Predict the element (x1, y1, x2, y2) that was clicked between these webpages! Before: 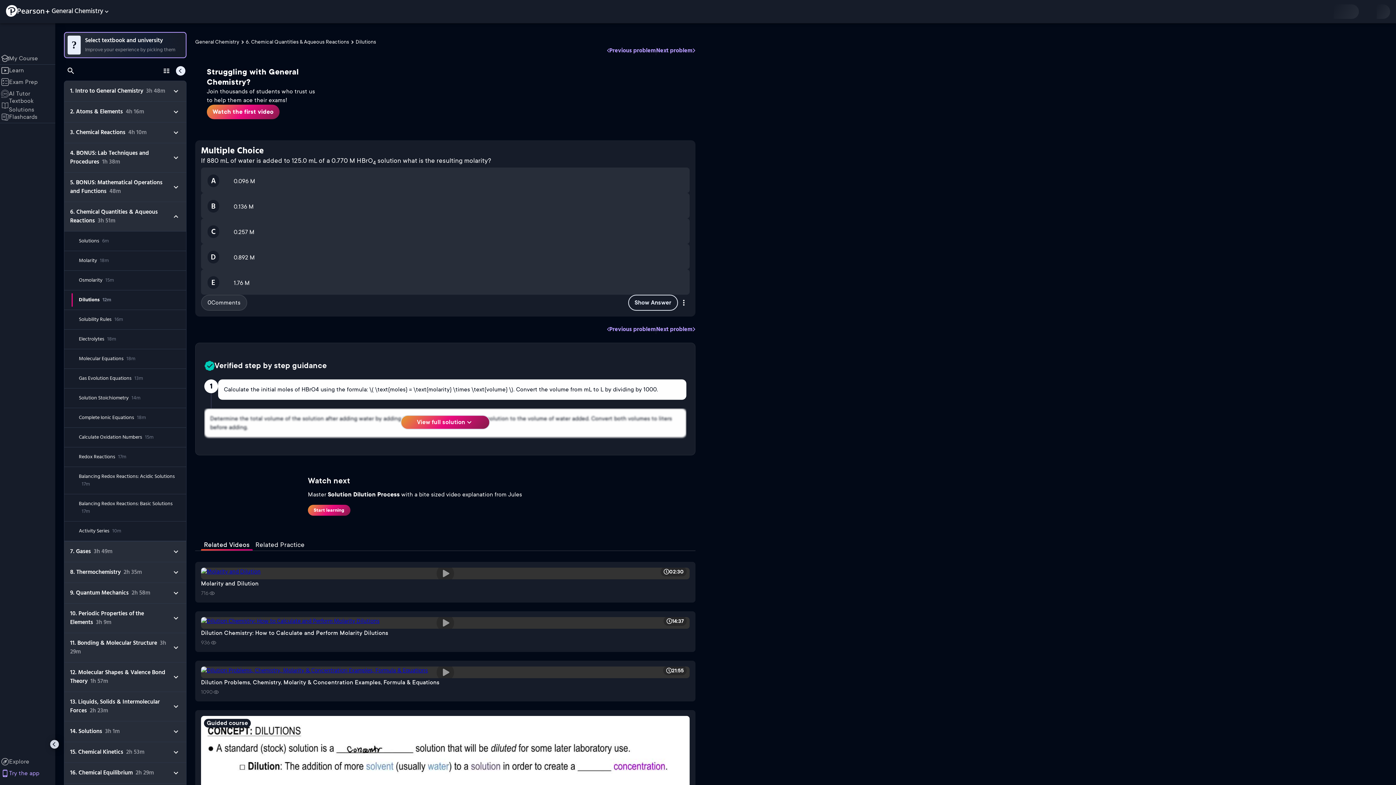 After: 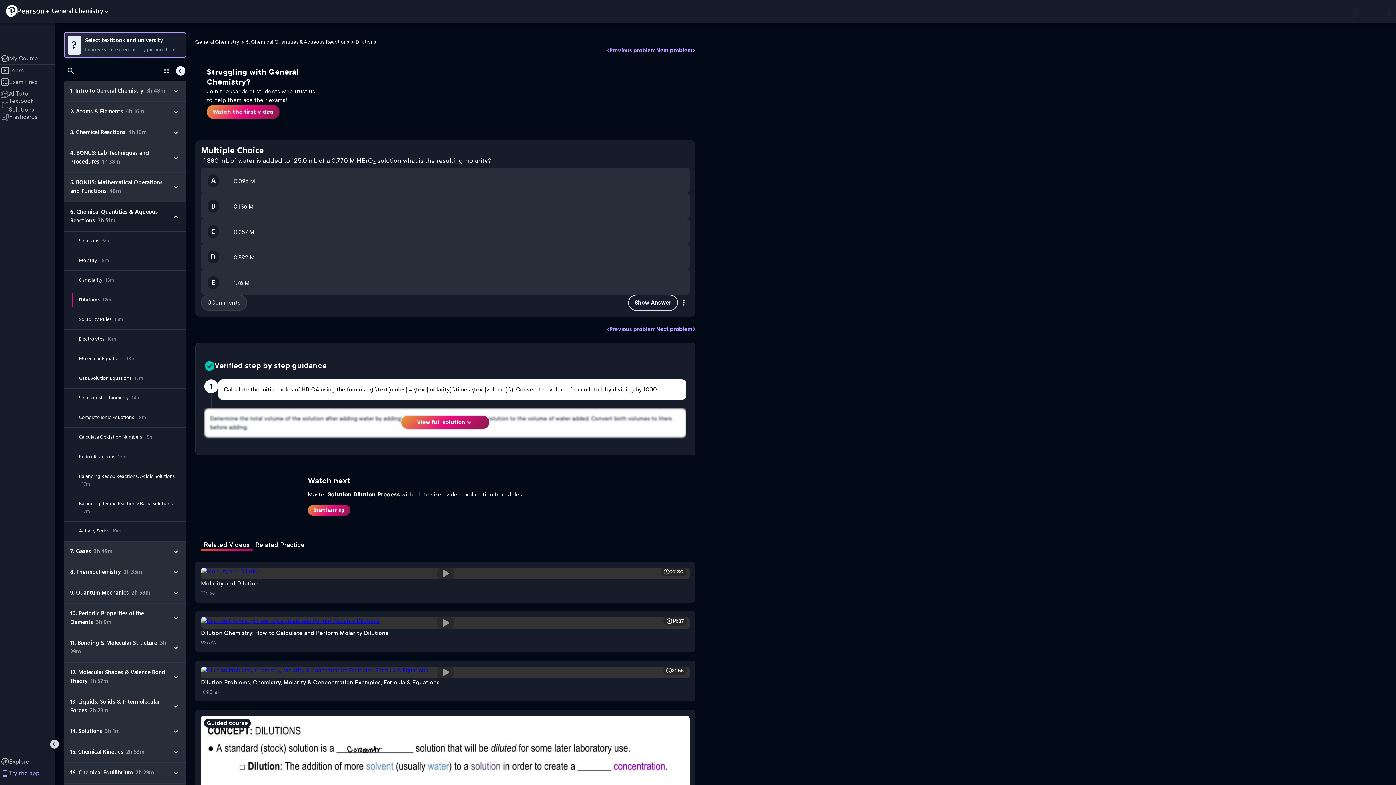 Action: bbox: (64, 202, 186, 231) label: 6. Chemical Quantities & Aqueous Reactions3h 51m